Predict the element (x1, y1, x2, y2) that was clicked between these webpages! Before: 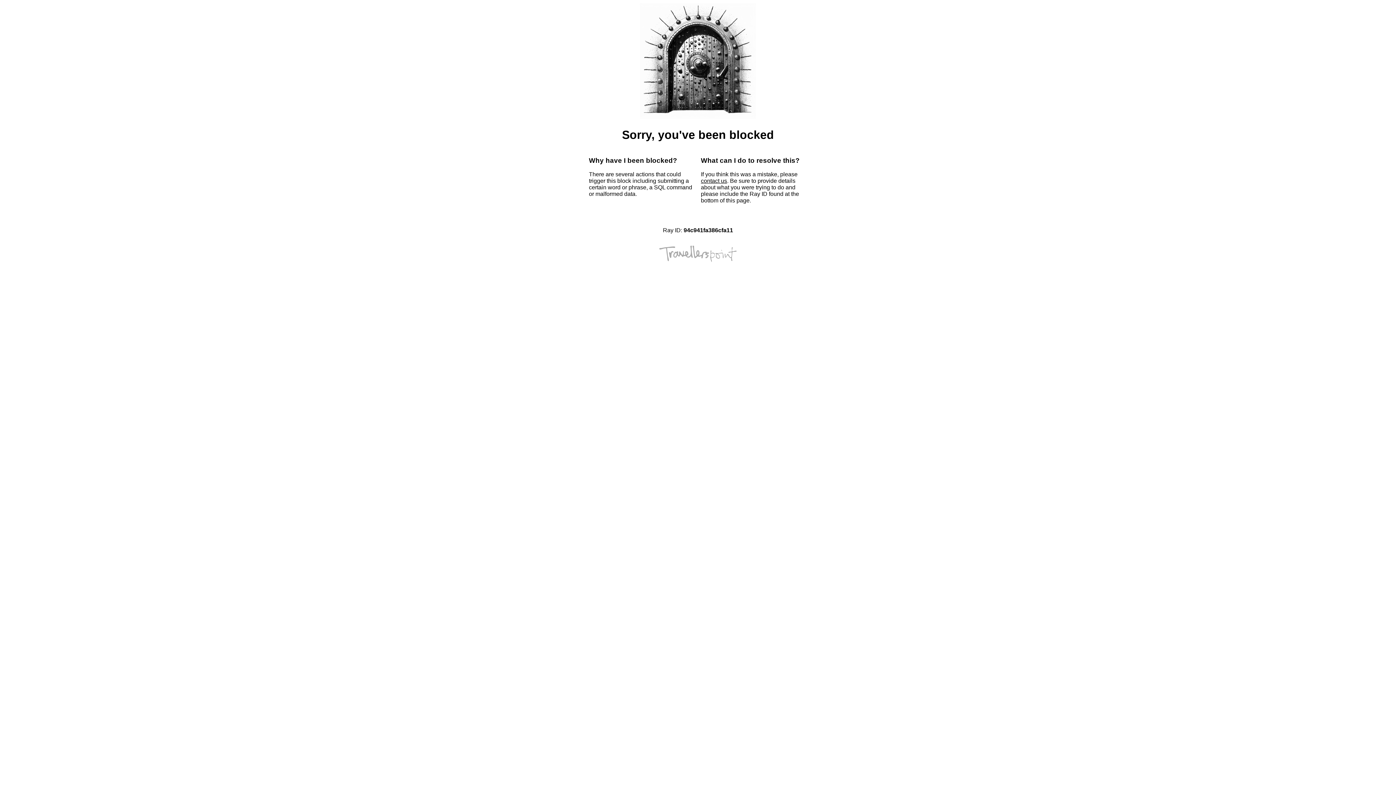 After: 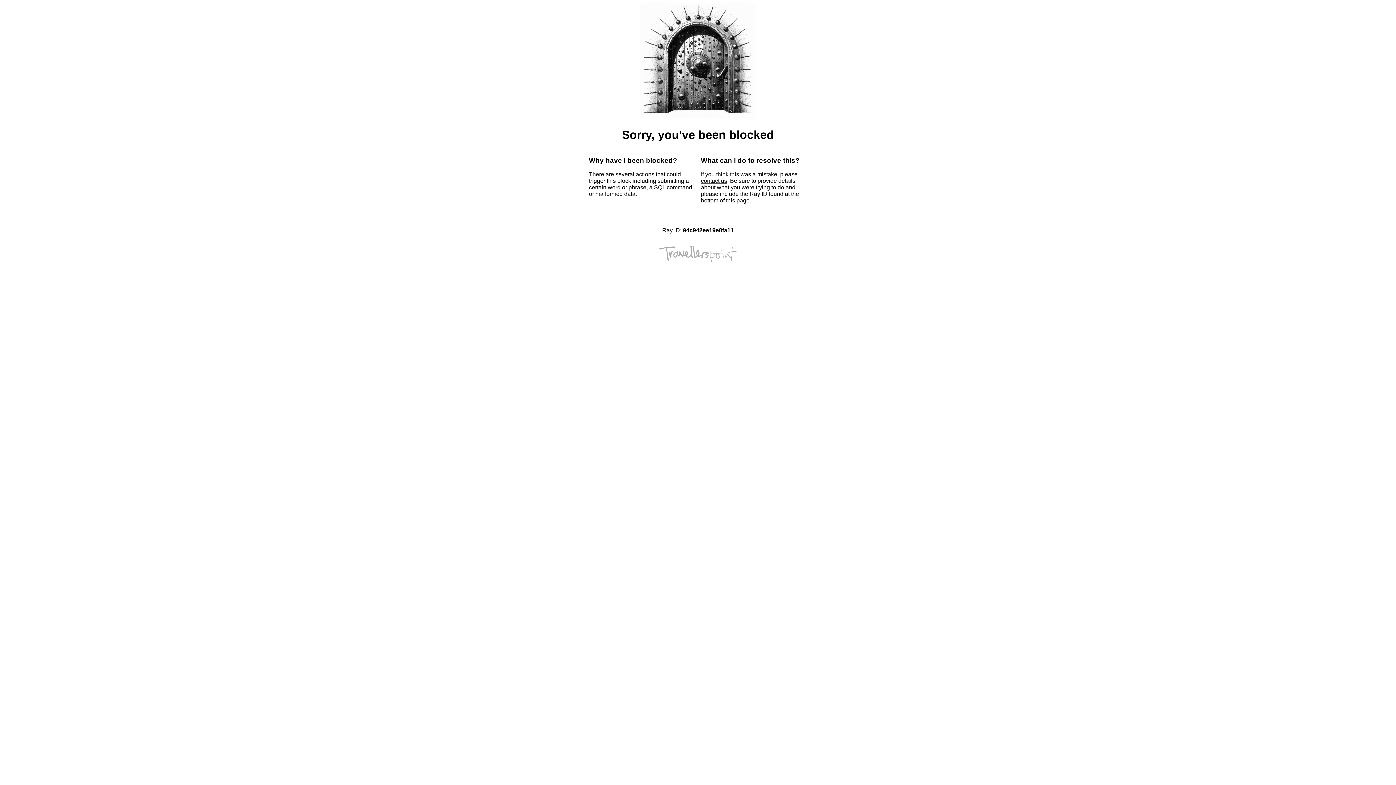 Action: bbox: (701, 177, 727, 184) label: contact us